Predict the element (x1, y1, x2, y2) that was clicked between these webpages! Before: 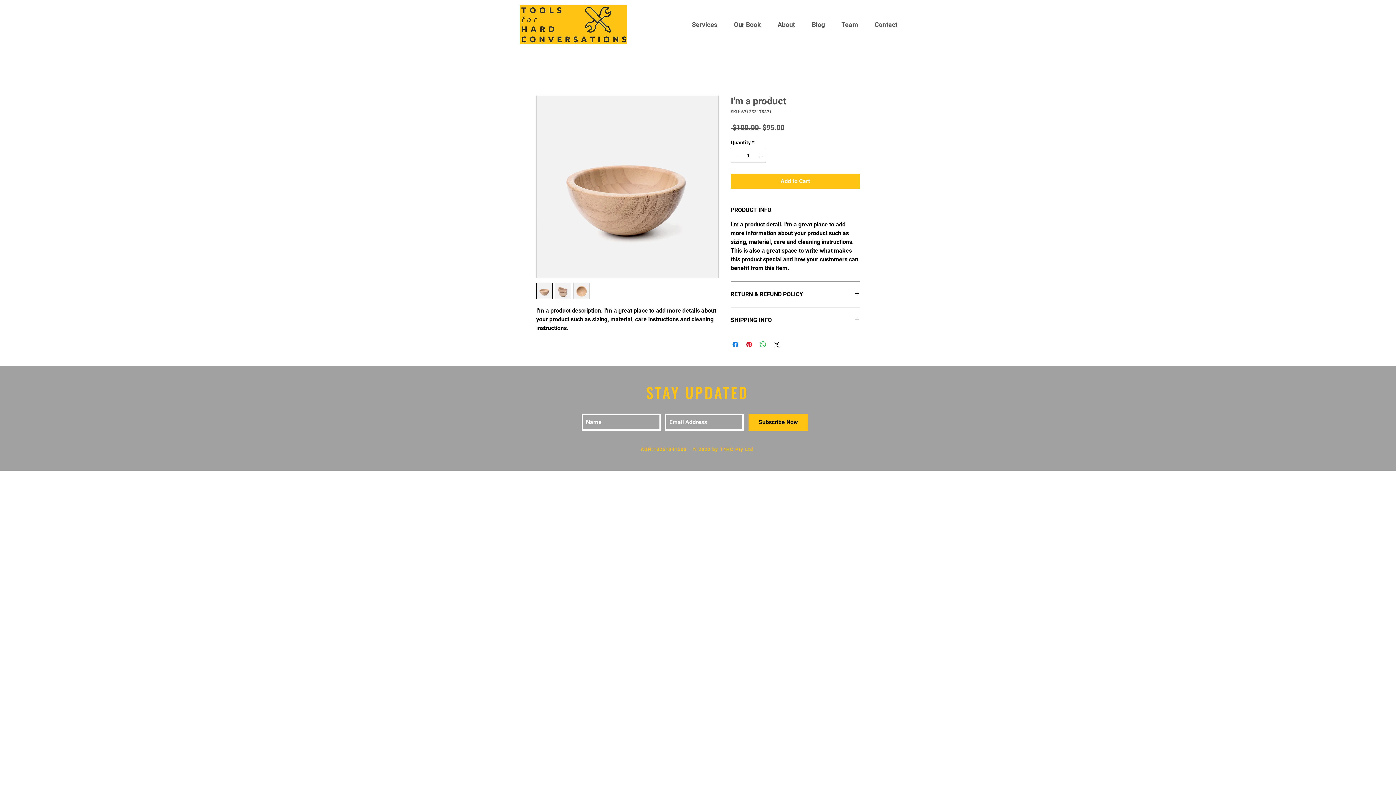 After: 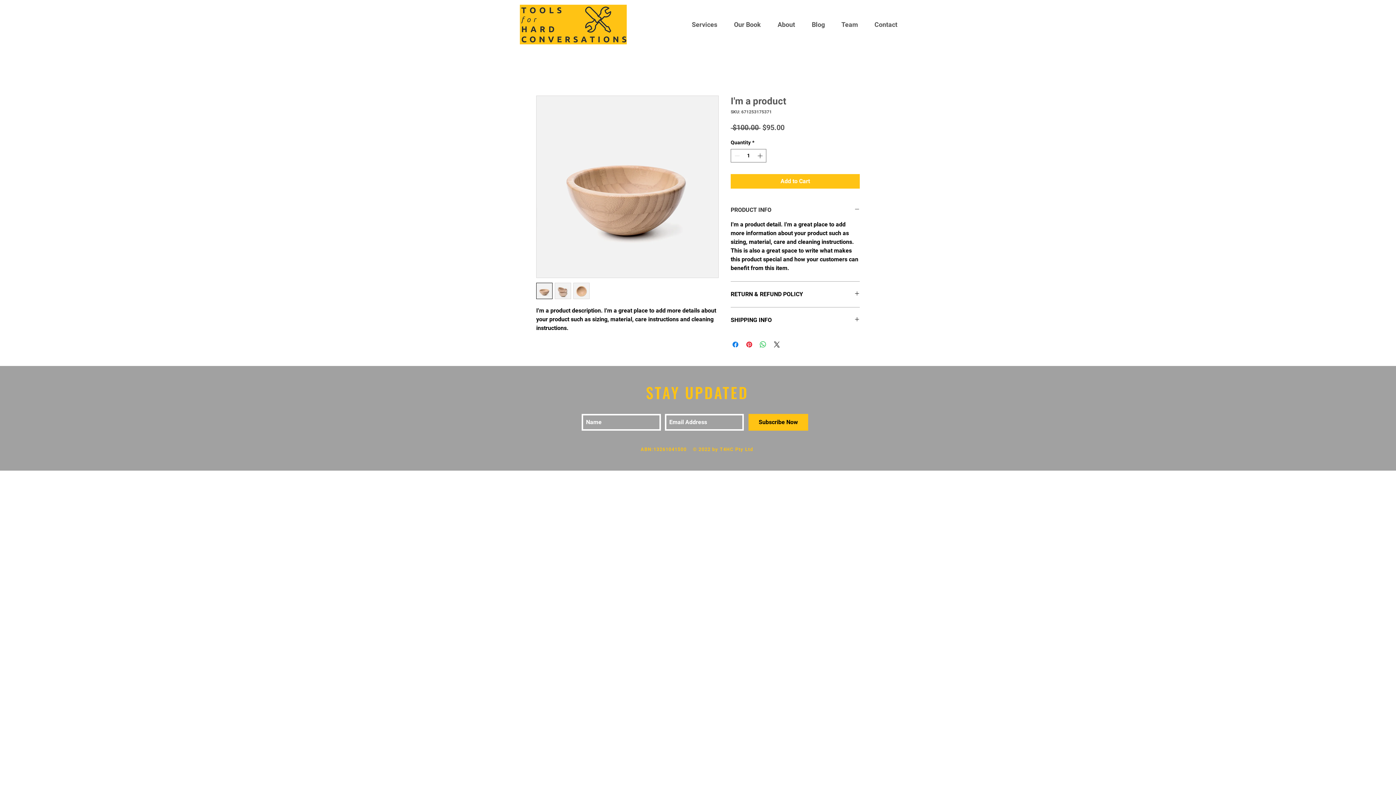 Action: bbox: (730, 206, 860, 214) label: PRODUCT INFO